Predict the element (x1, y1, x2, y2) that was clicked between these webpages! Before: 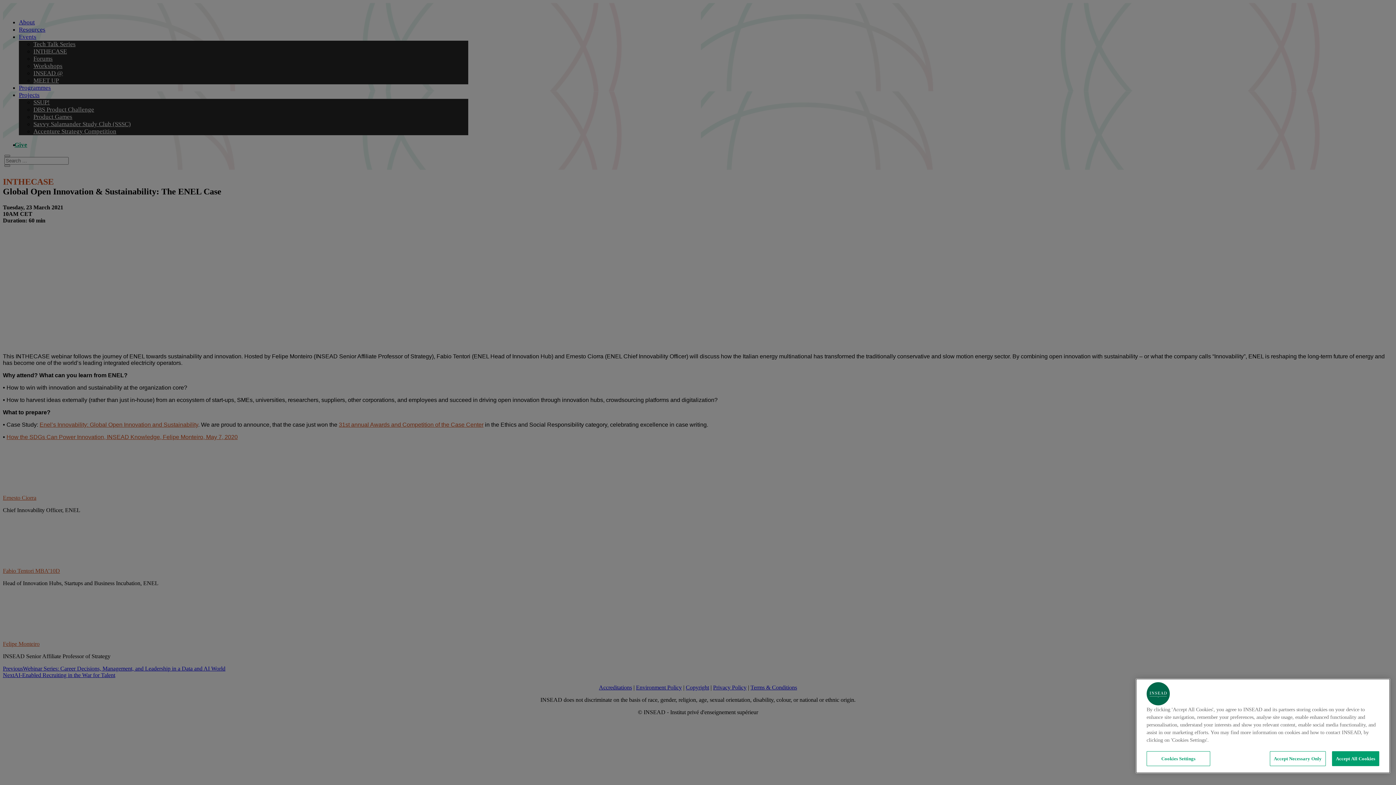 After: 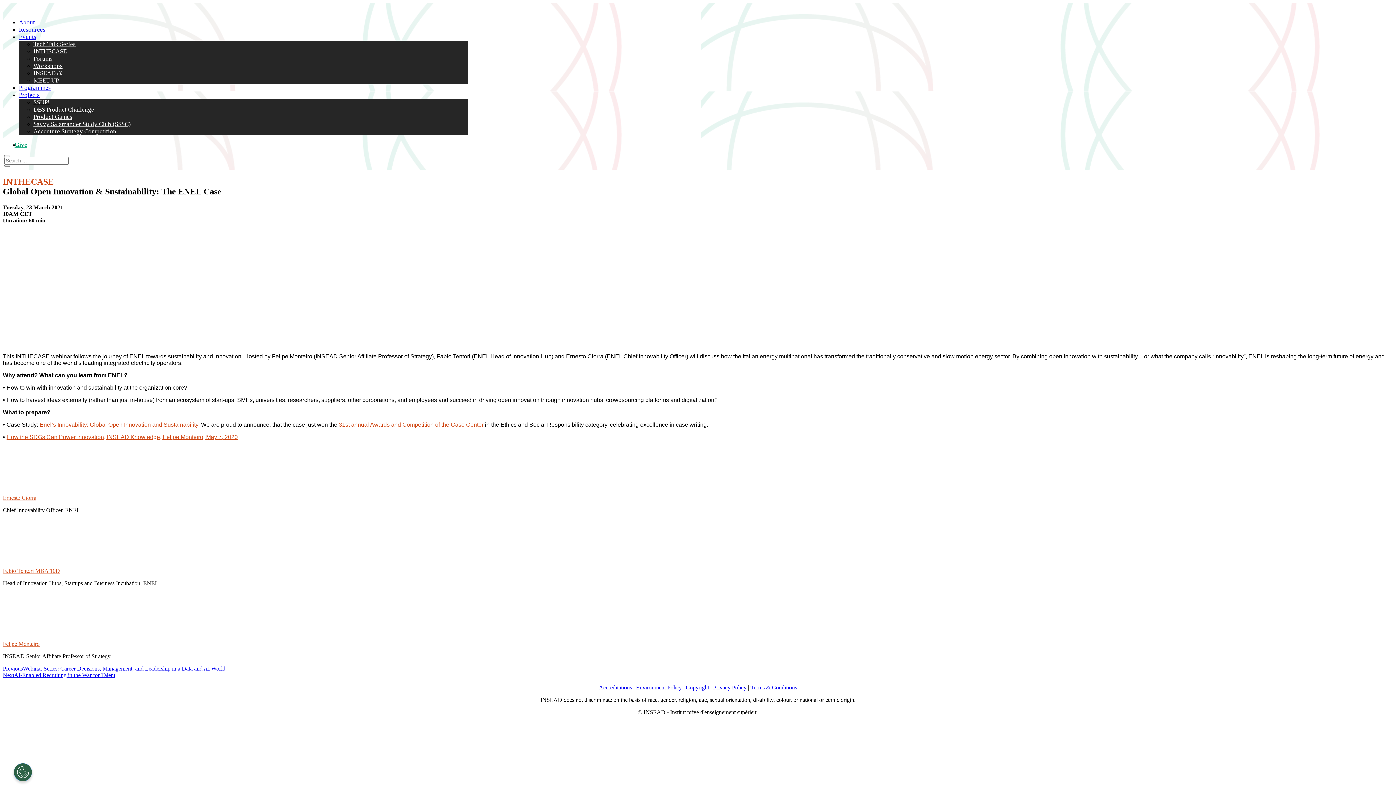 Action: bbox: (1270, 751, 1326, 766) label: Accept Necessary Only